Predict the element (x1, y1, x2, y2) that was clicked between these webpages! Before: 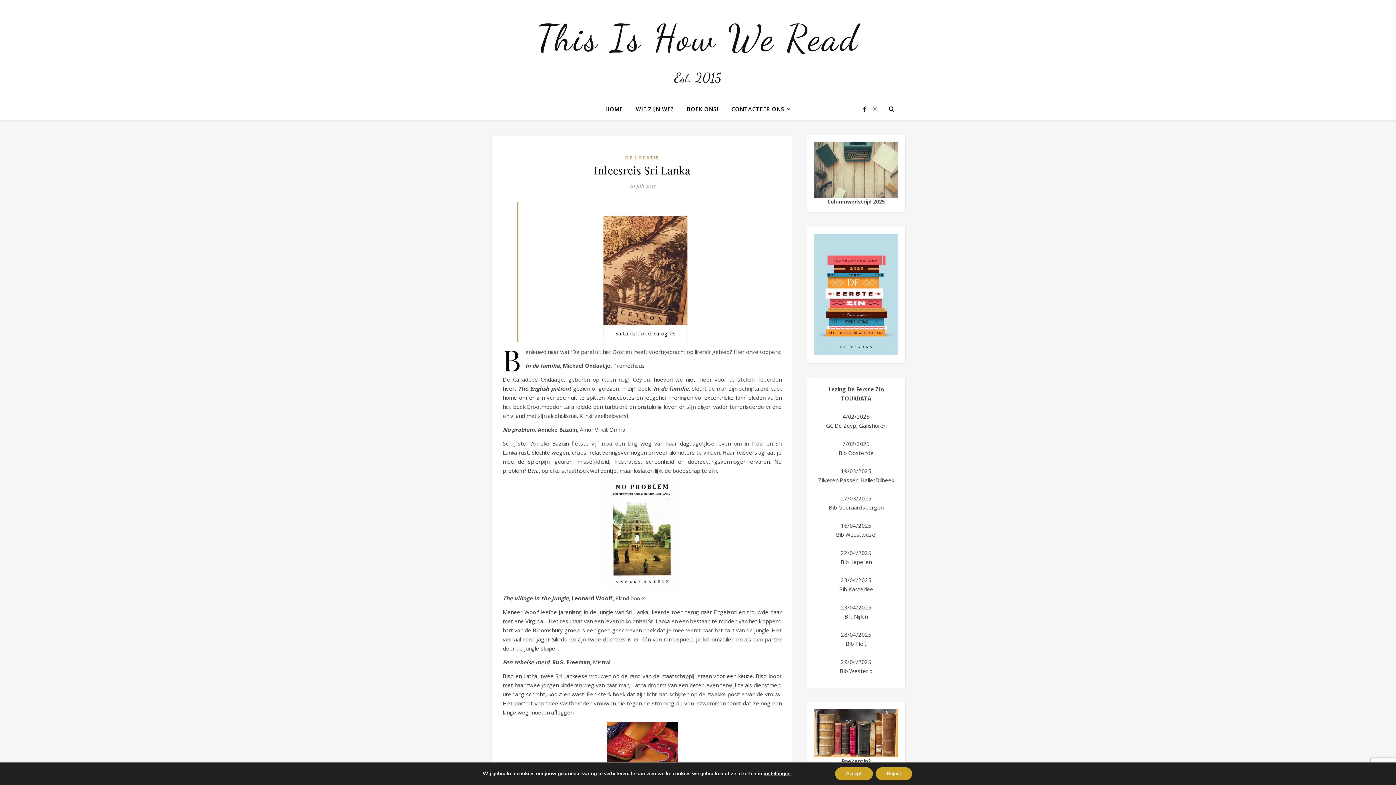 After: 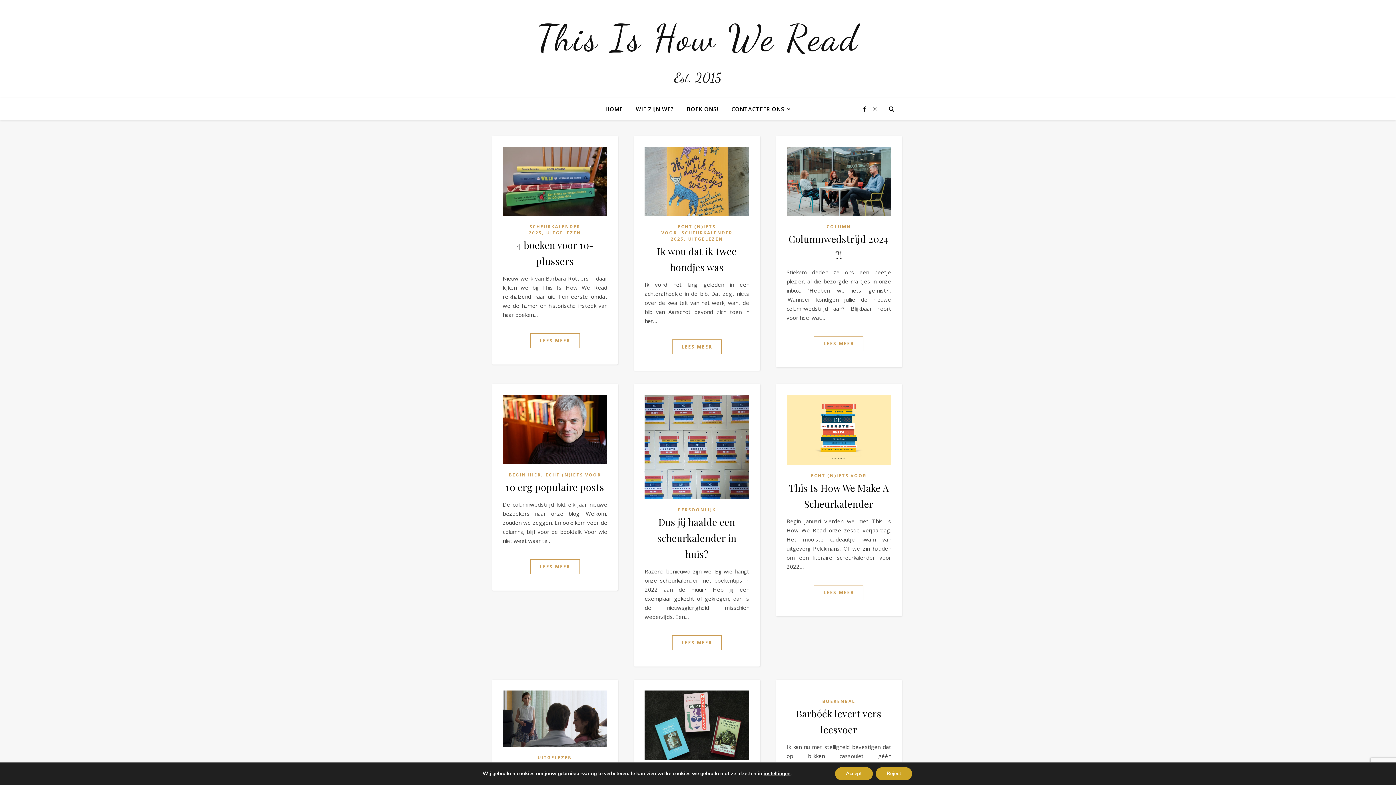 Action: bbox: (814, 709, 898, 757)